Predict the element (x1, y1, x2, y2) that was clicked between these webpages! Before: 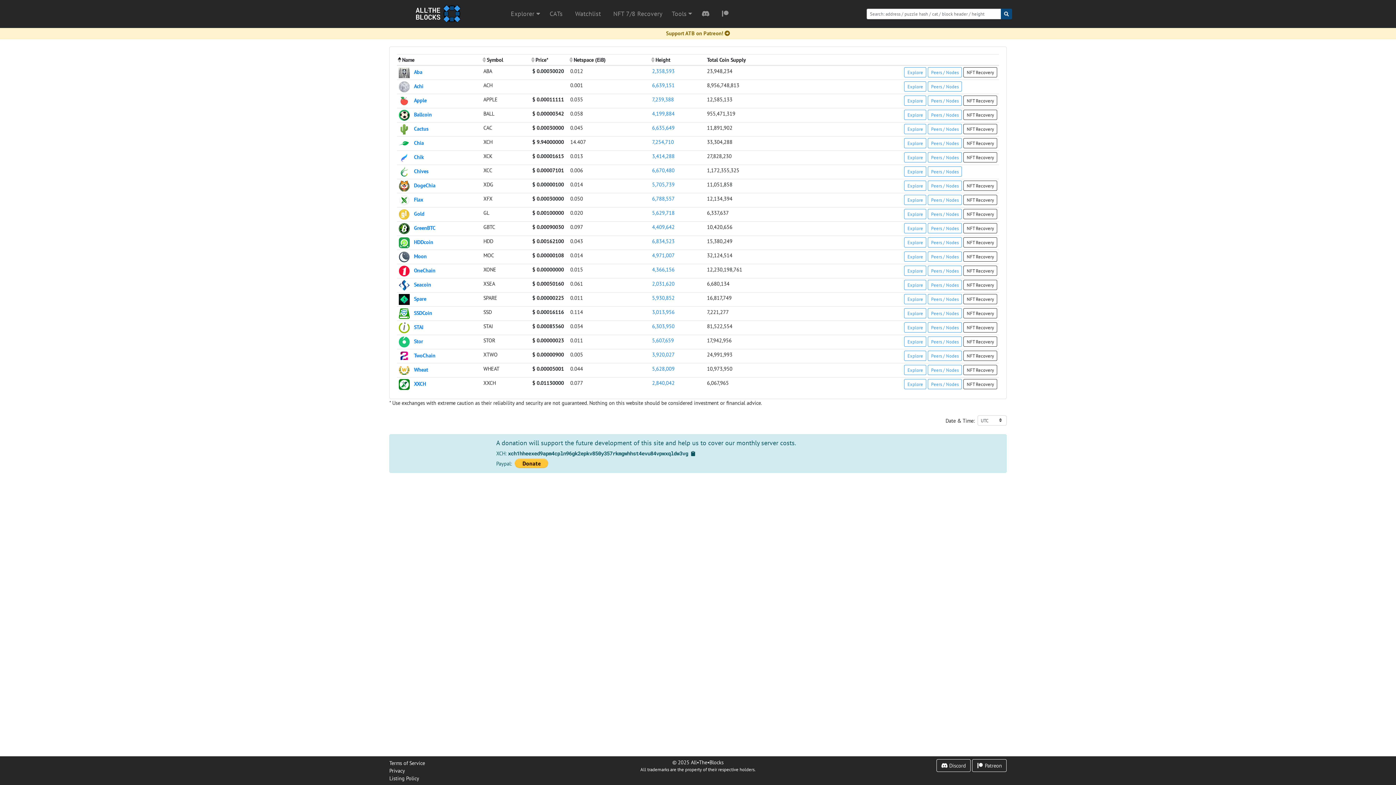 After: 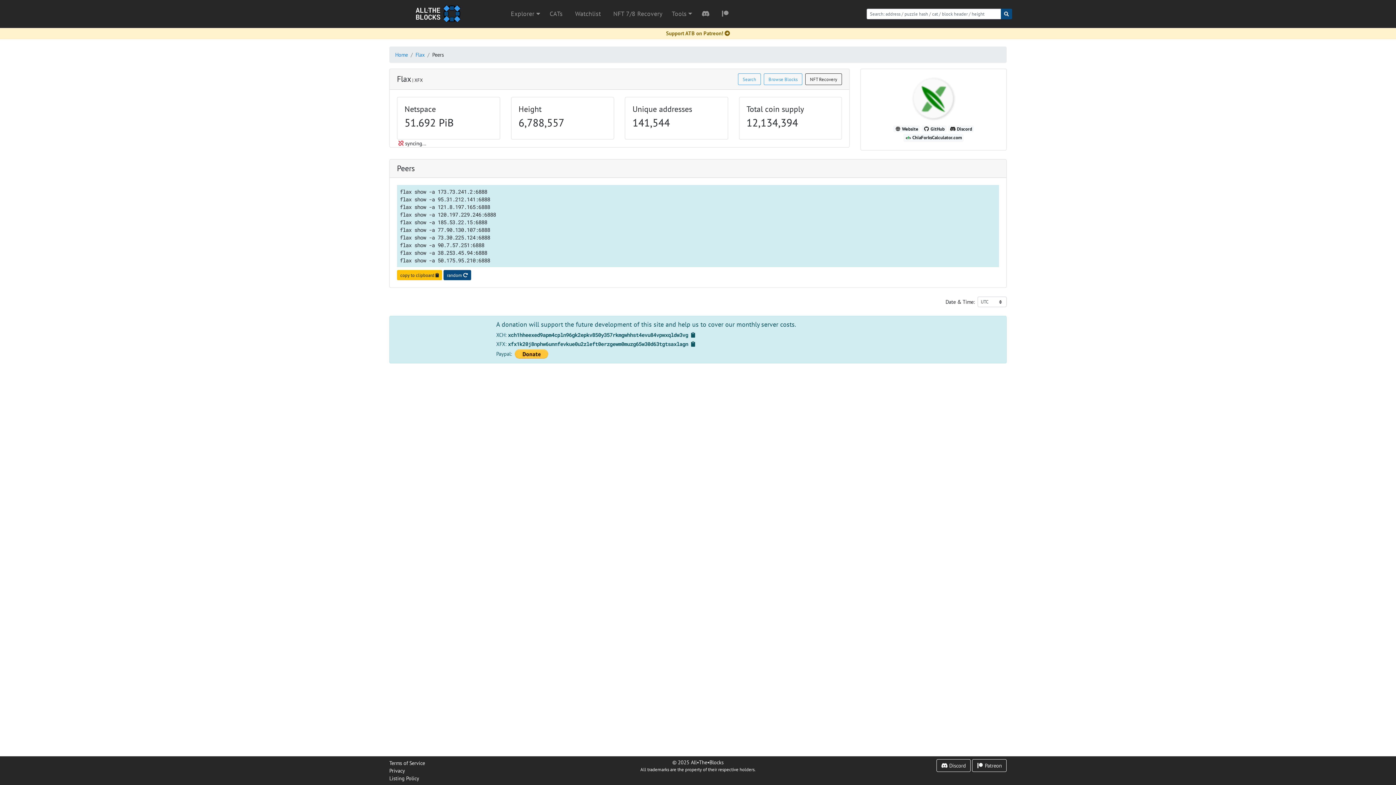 Action: bbox: (928, 194, 962, 204) label: Peers / Nodes